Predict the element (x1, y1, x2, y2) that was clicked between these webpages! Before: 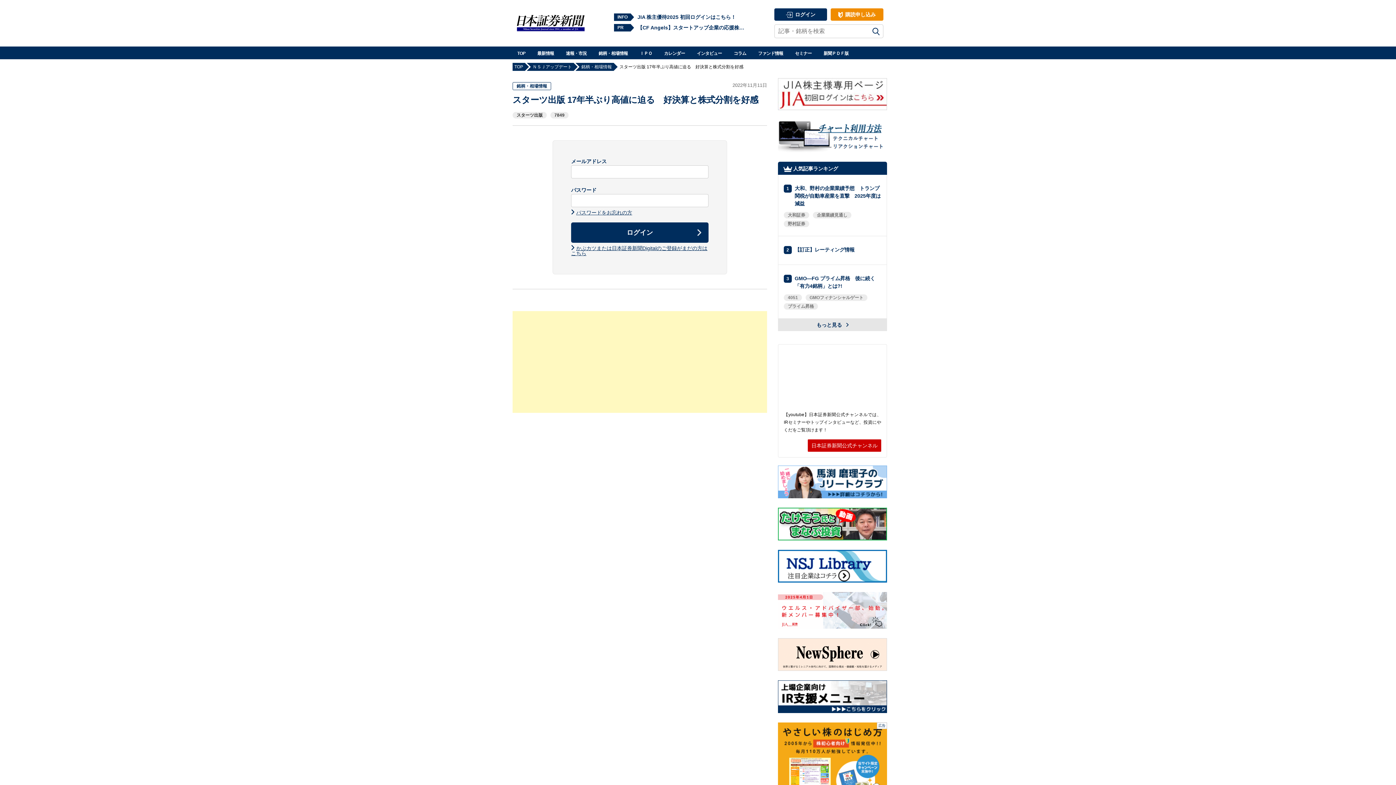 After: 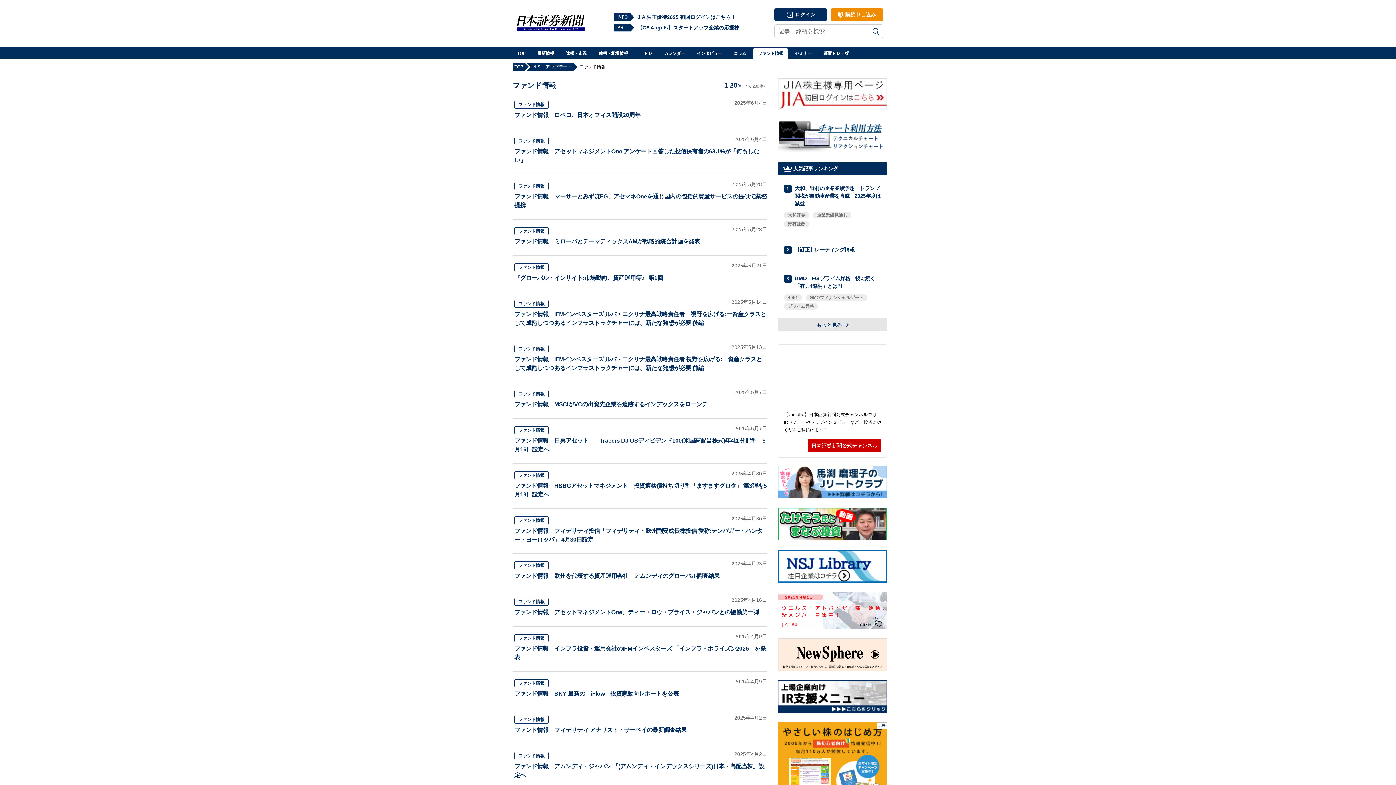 Action: bbox: (753, 47, 788, 59) label: ファンド情報